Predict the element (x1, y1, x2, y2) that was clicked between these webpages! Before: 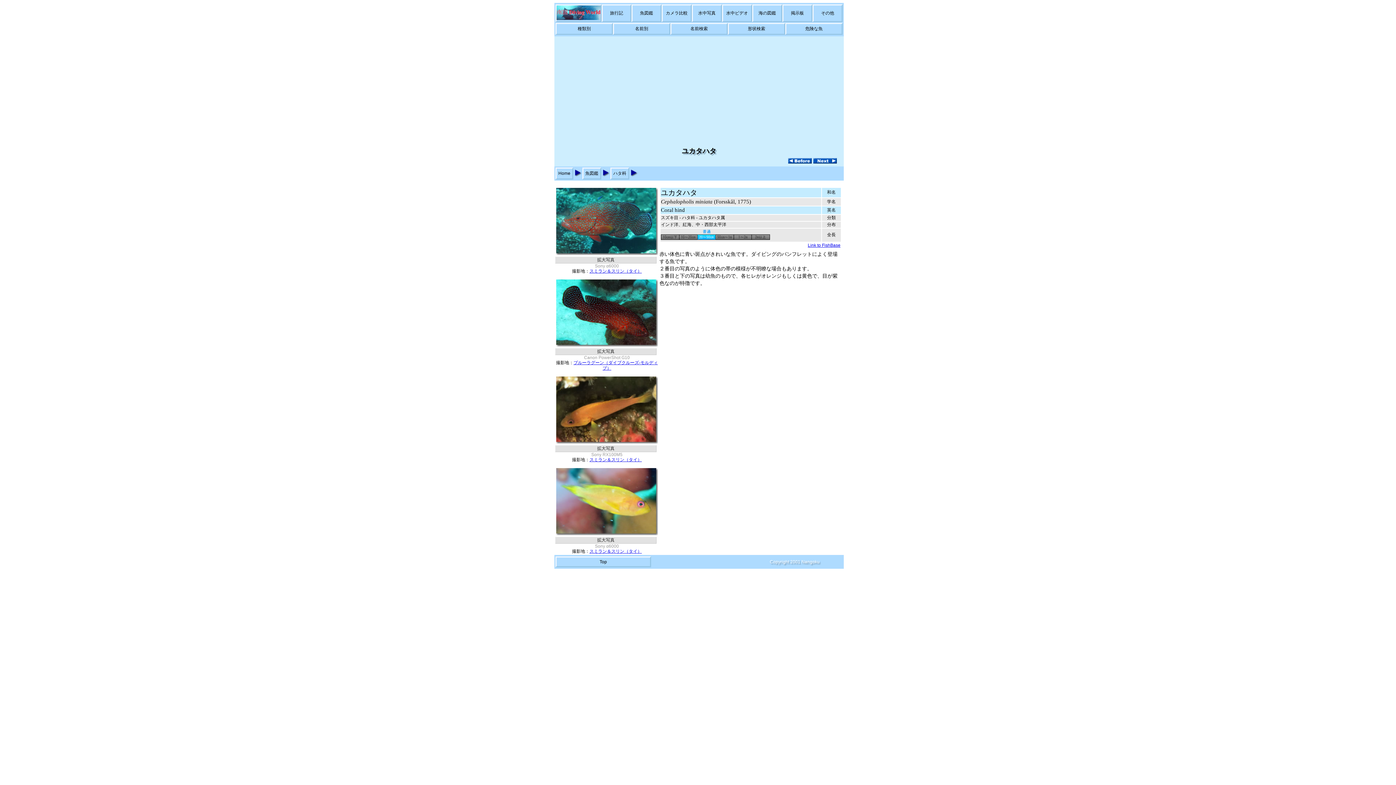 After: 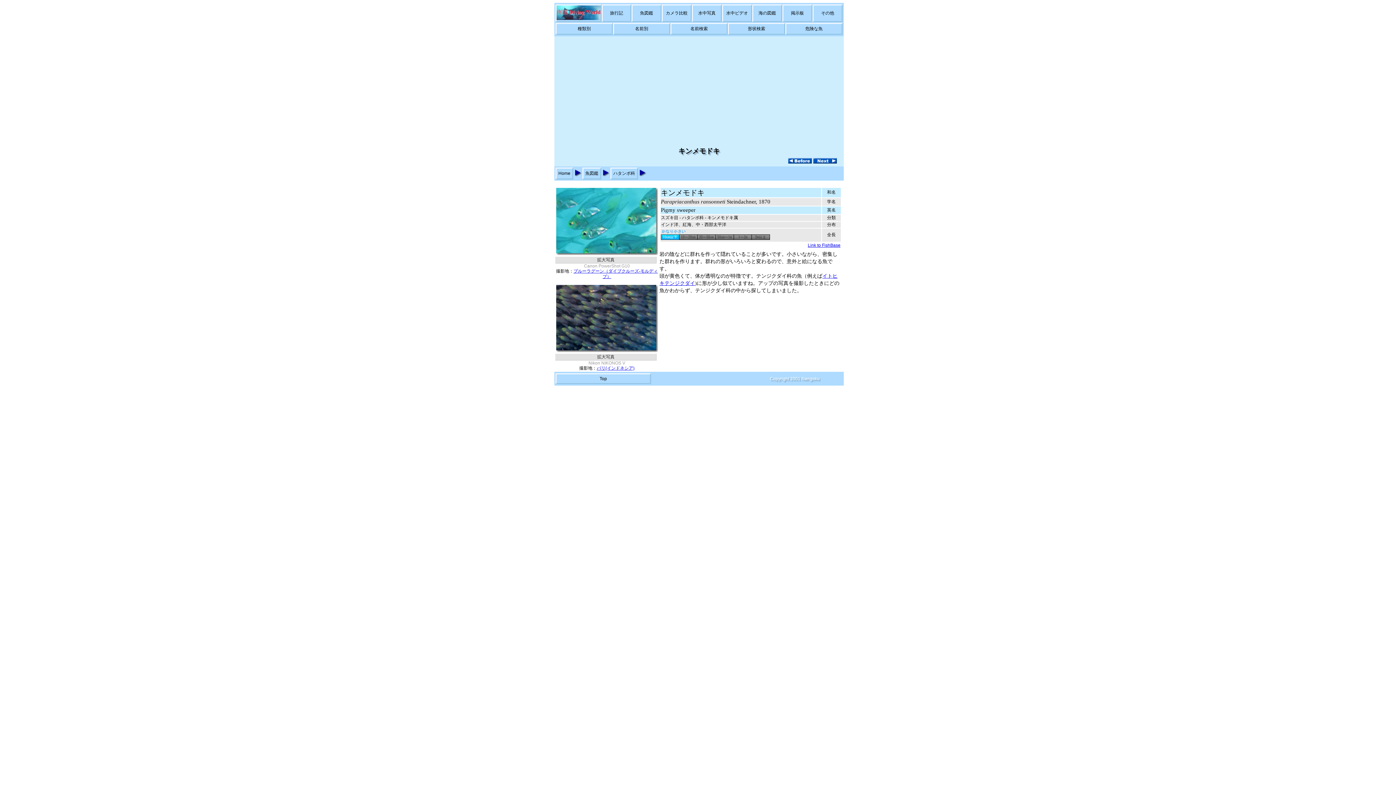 Action: bbox: (813, 158, 837, 164)